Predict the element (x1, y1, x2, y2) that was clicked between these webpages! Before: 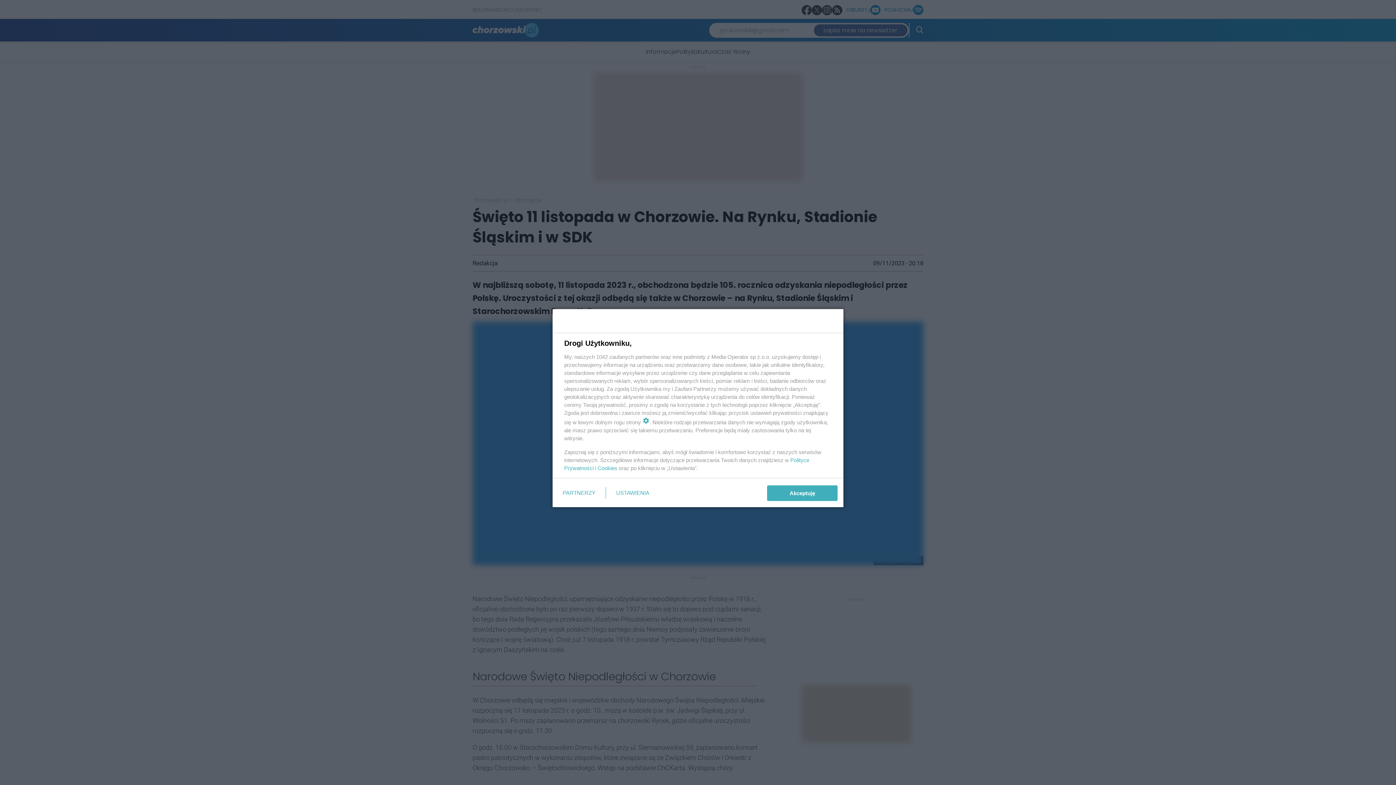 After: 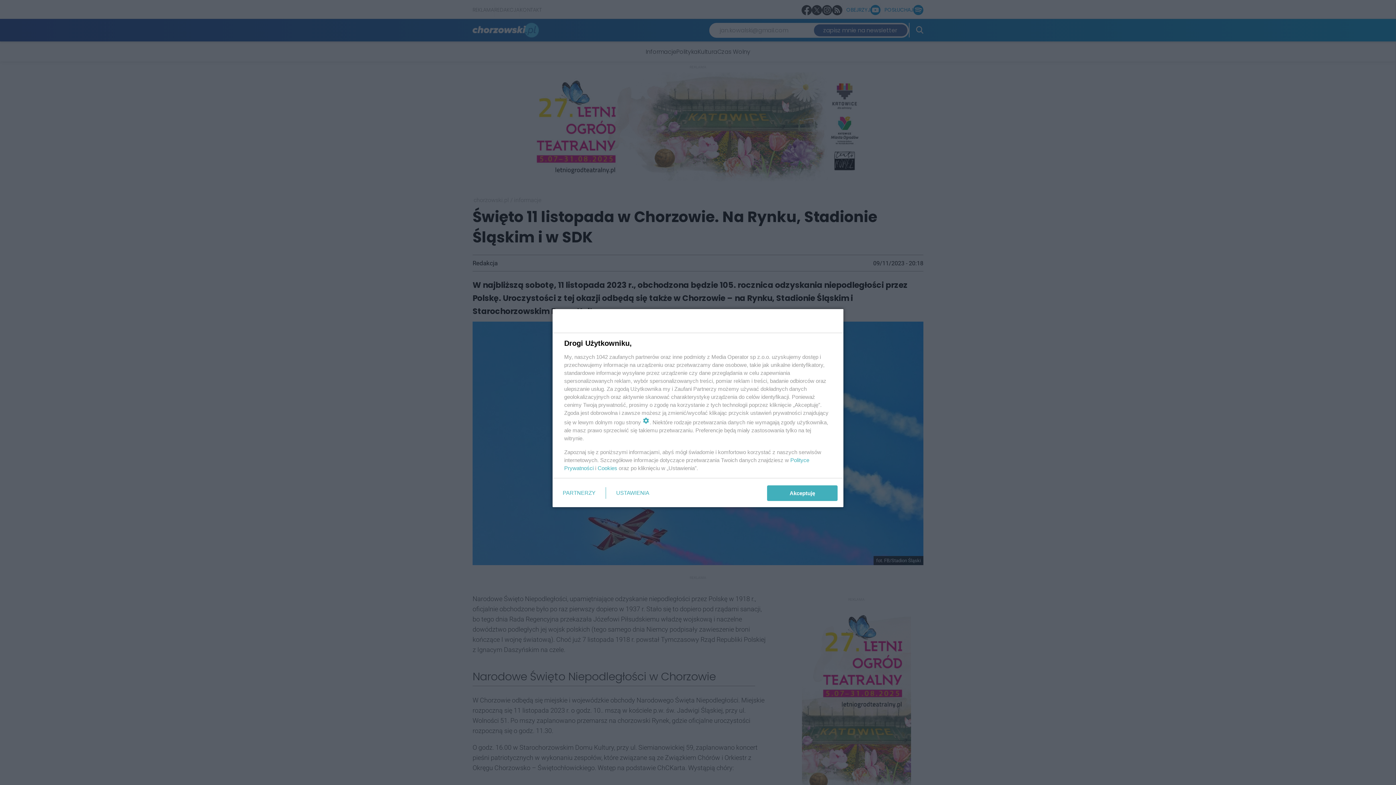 Action: label: Cookies bbox: (597, 465, 617, 471)